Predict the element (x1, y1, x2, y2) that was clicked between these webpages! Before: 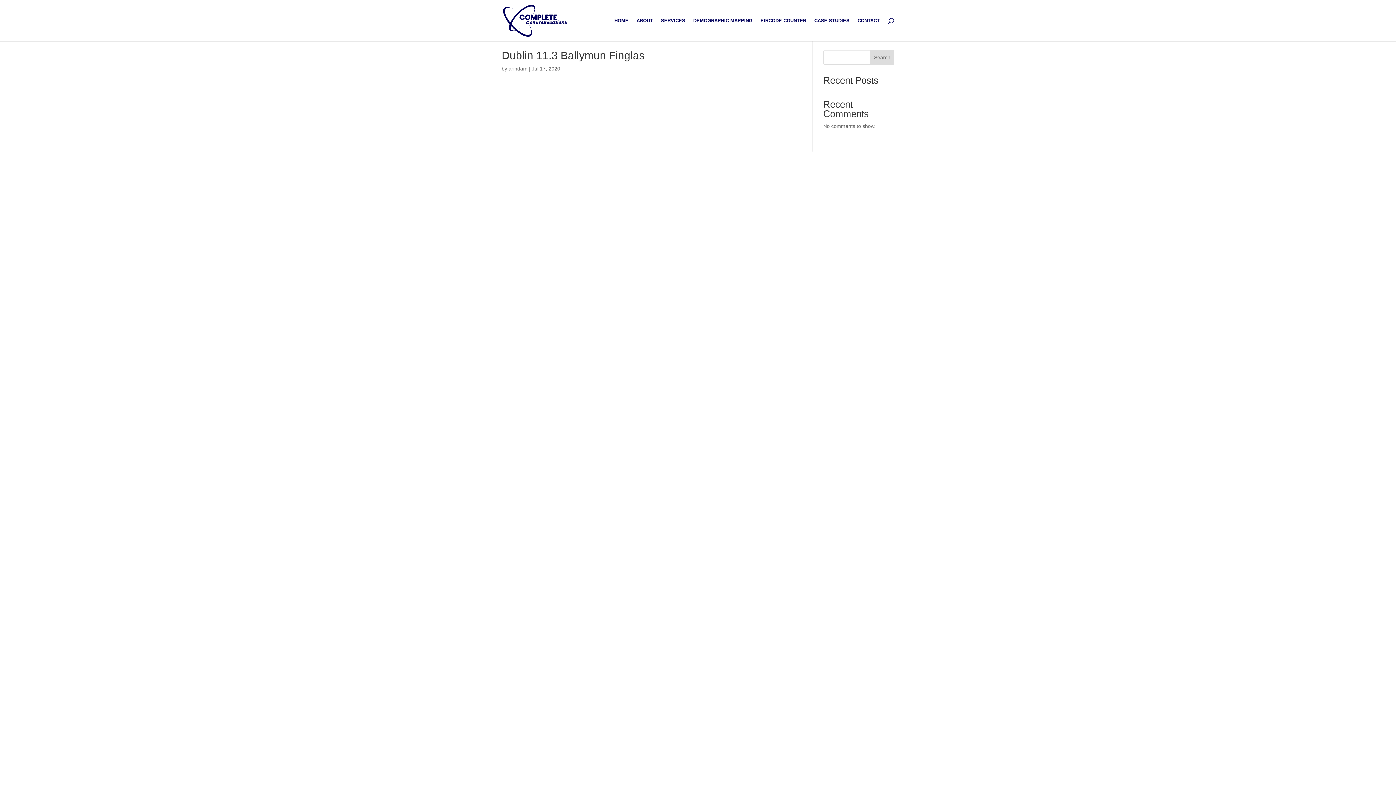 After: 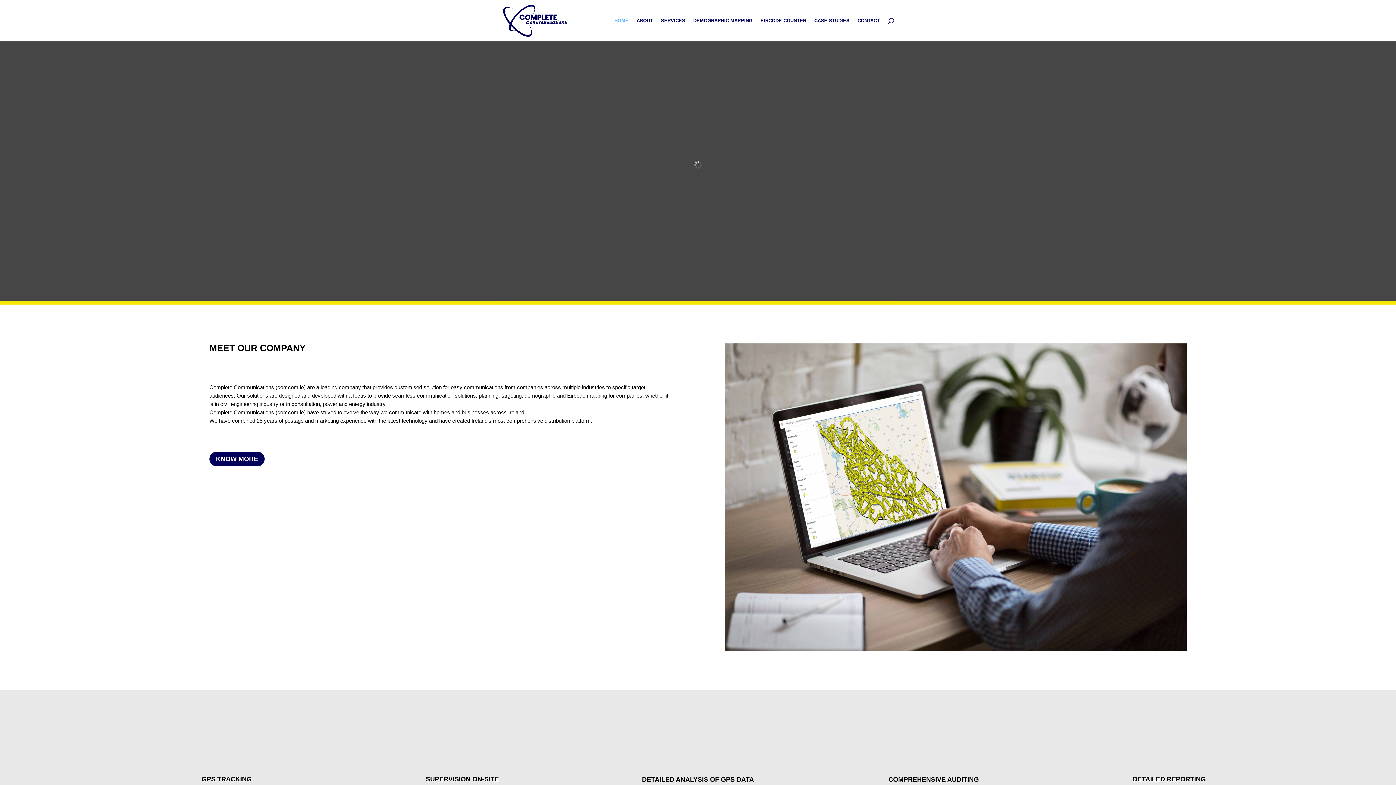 Action: bbox: (614, 18, 628, 41) label: HOME